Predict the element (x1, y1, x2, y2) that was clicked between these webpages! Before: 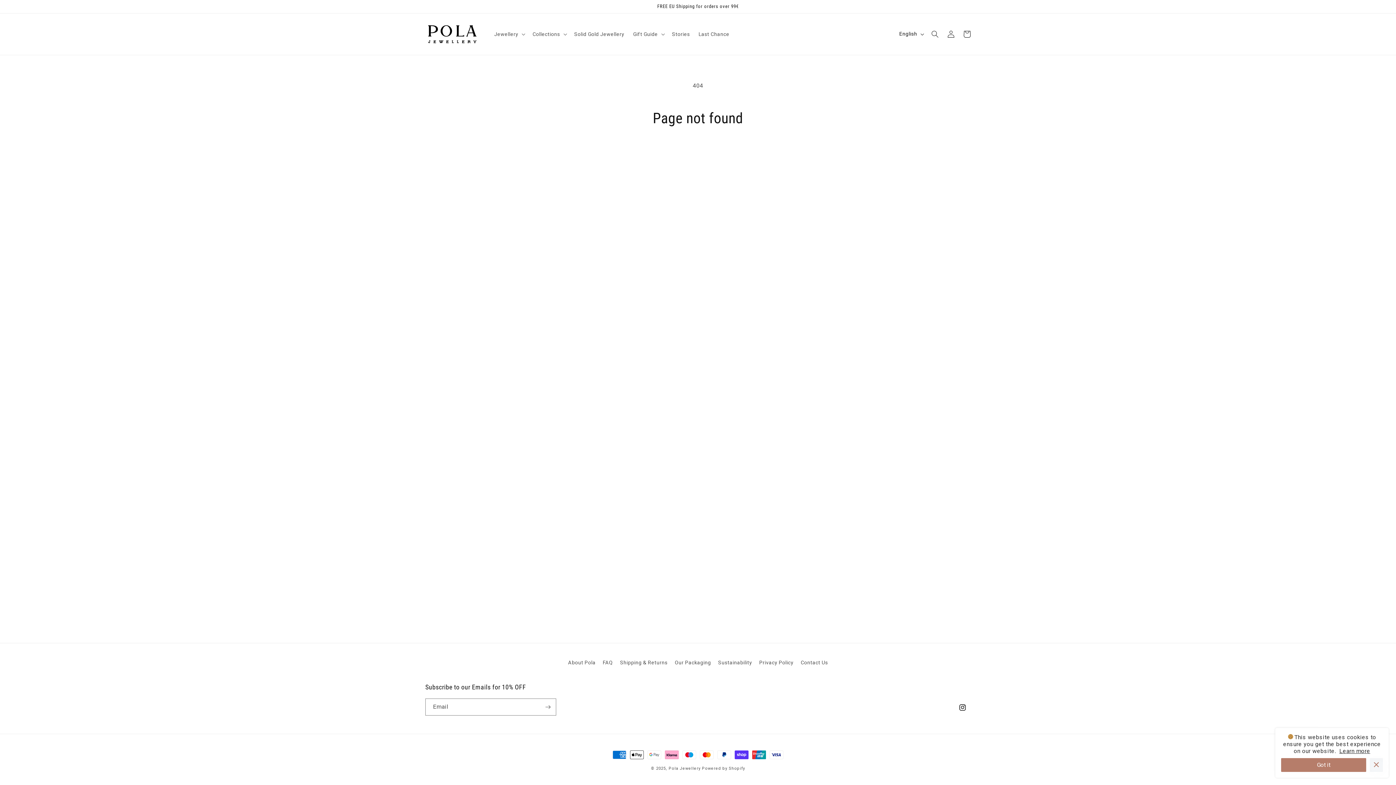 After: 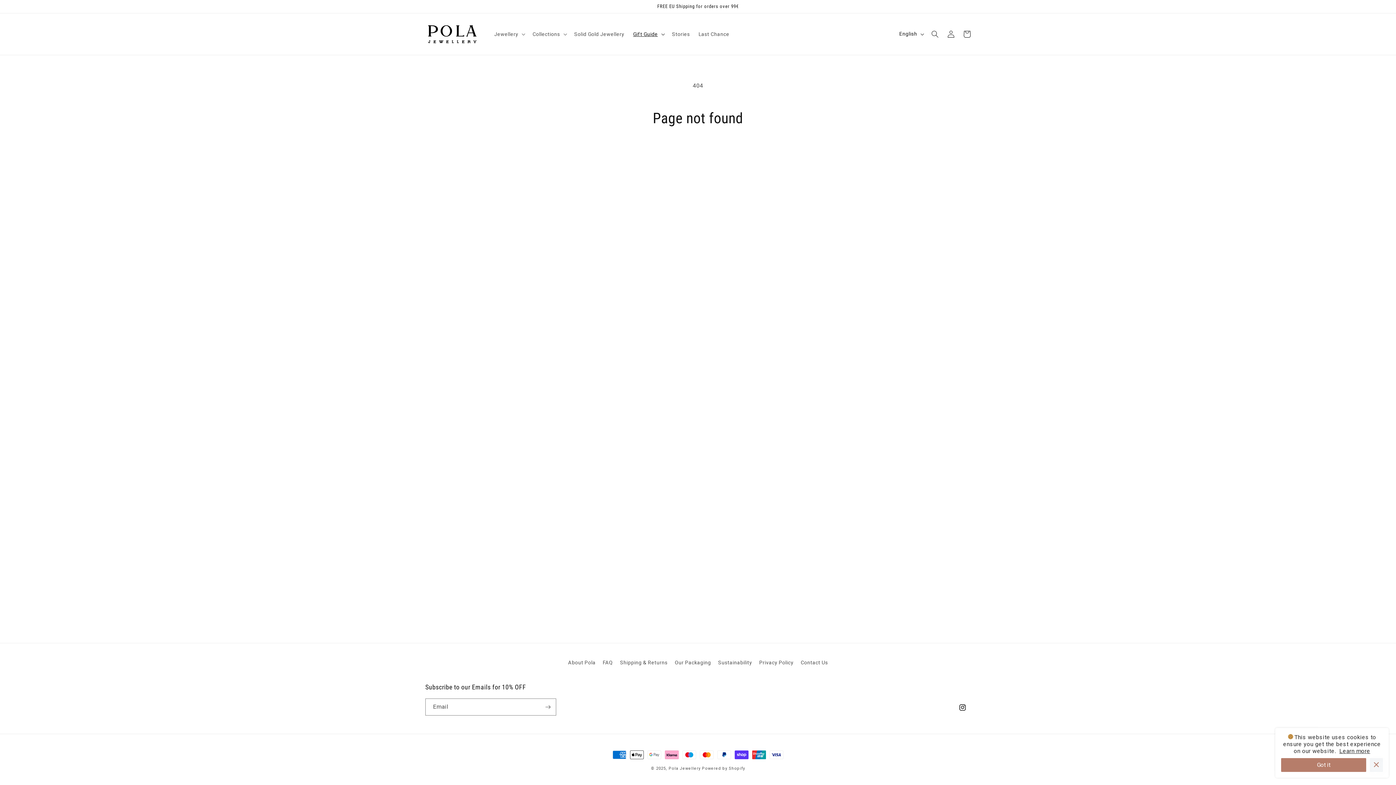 Action: bbox: (628, 26, 667, 41) label: Gift Guide